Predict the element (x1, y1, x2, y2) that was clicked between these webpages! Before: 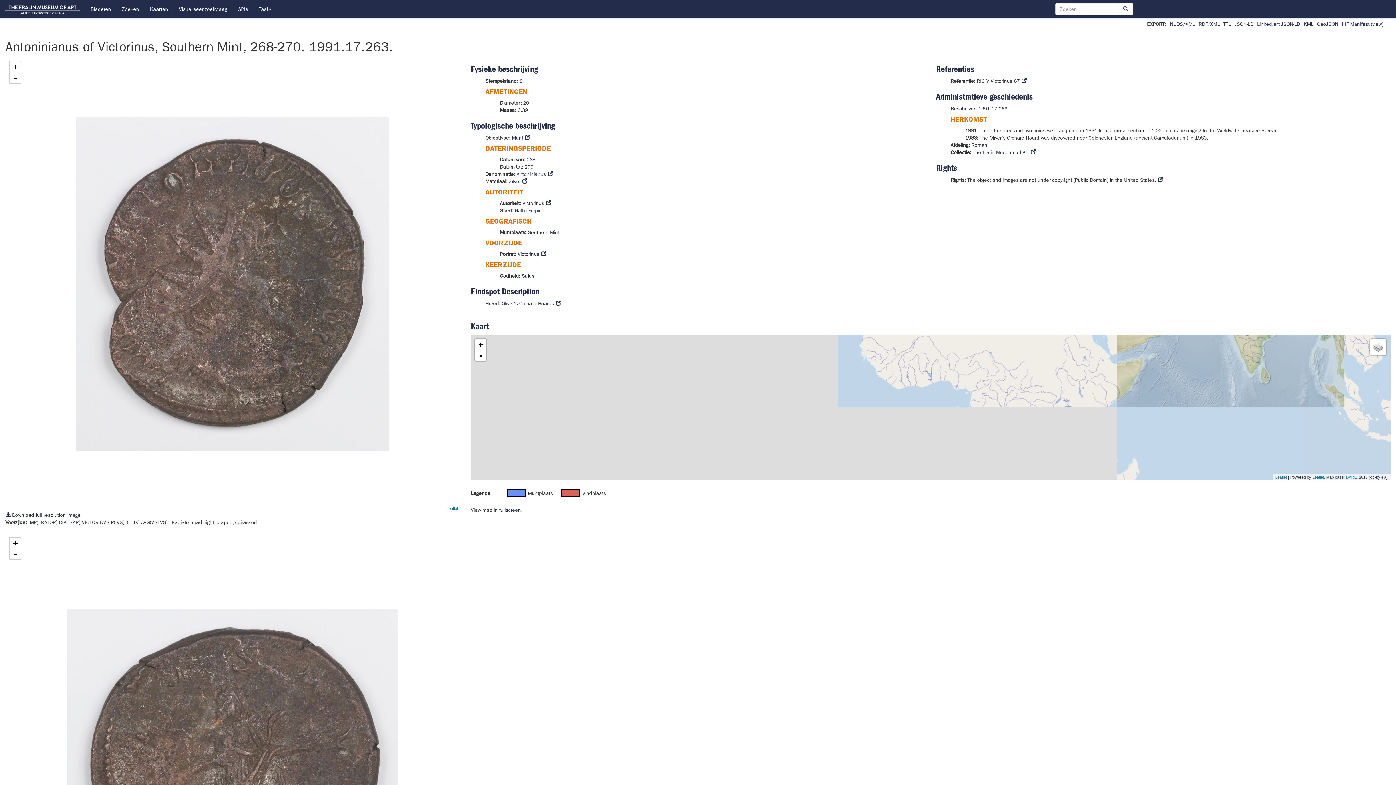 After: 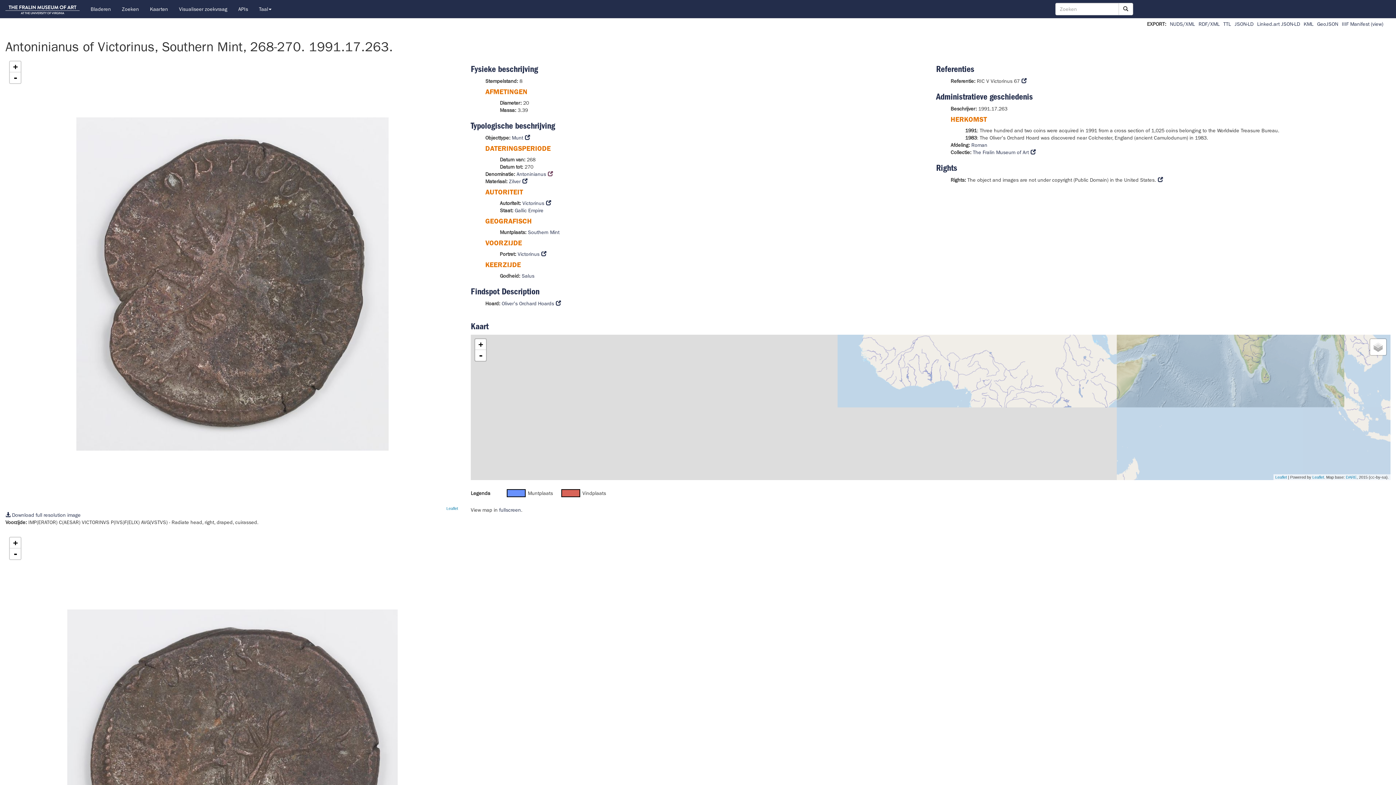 Action: bbox: (547, 170, 553, 177)